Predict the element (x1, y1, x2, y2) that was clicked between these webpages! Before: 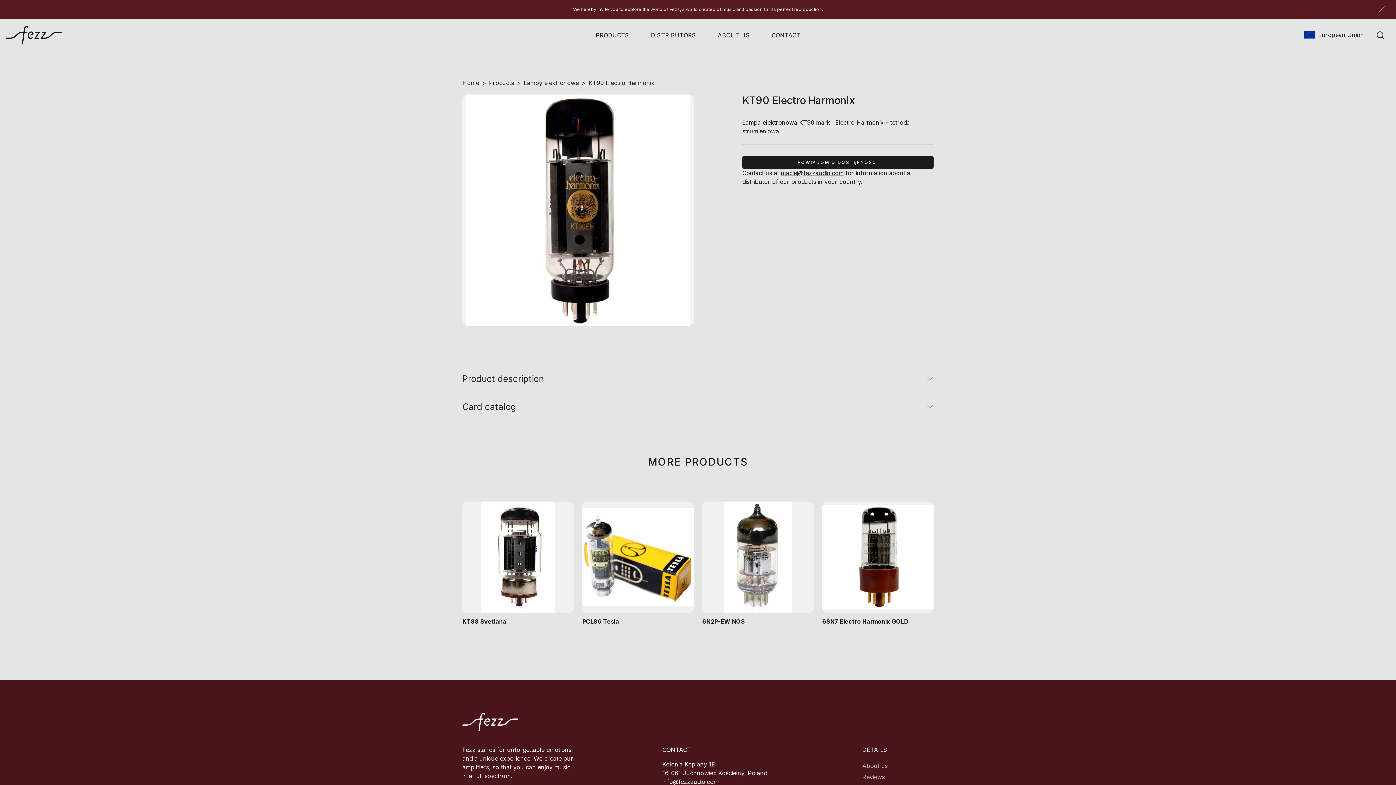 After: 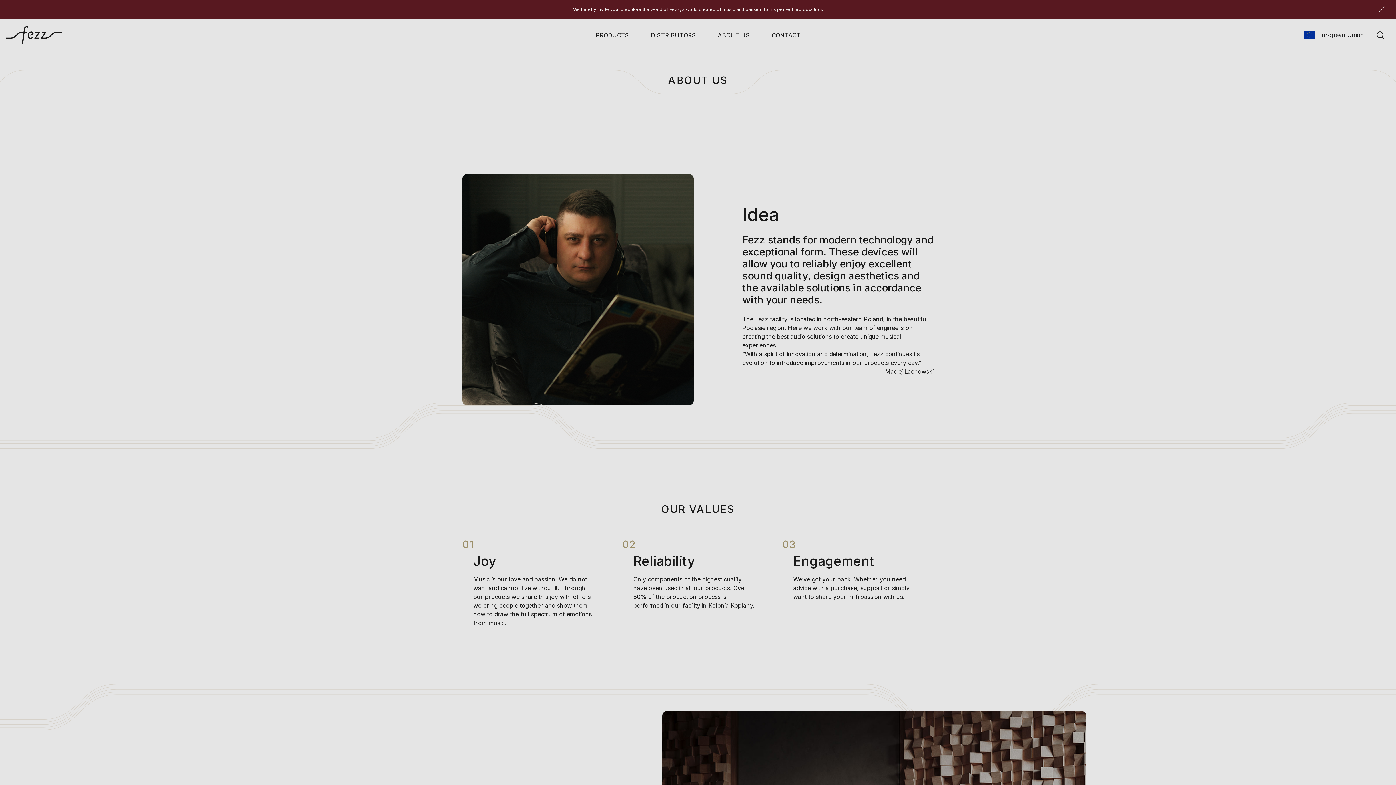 Action: bbox: (718, 31, 750, 38) label: ABOUT US